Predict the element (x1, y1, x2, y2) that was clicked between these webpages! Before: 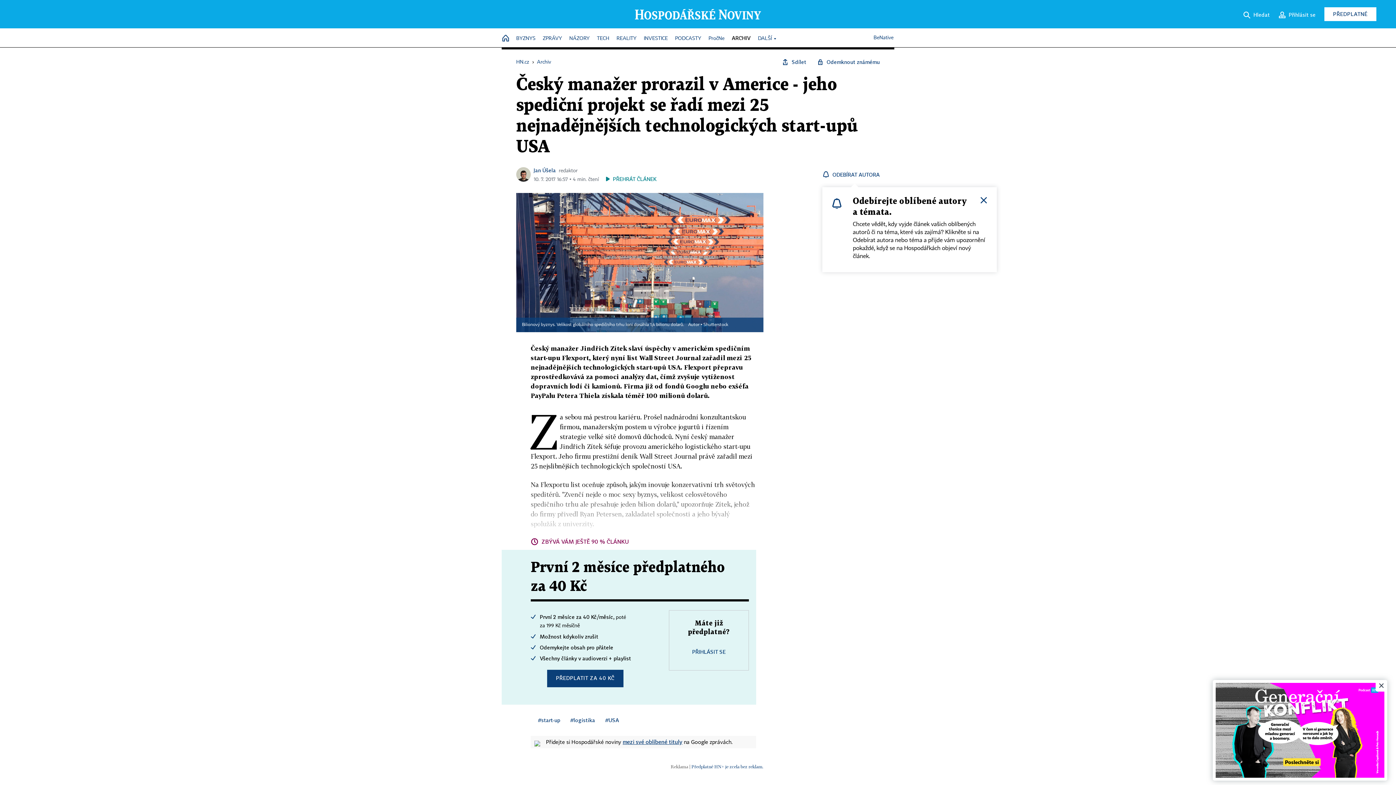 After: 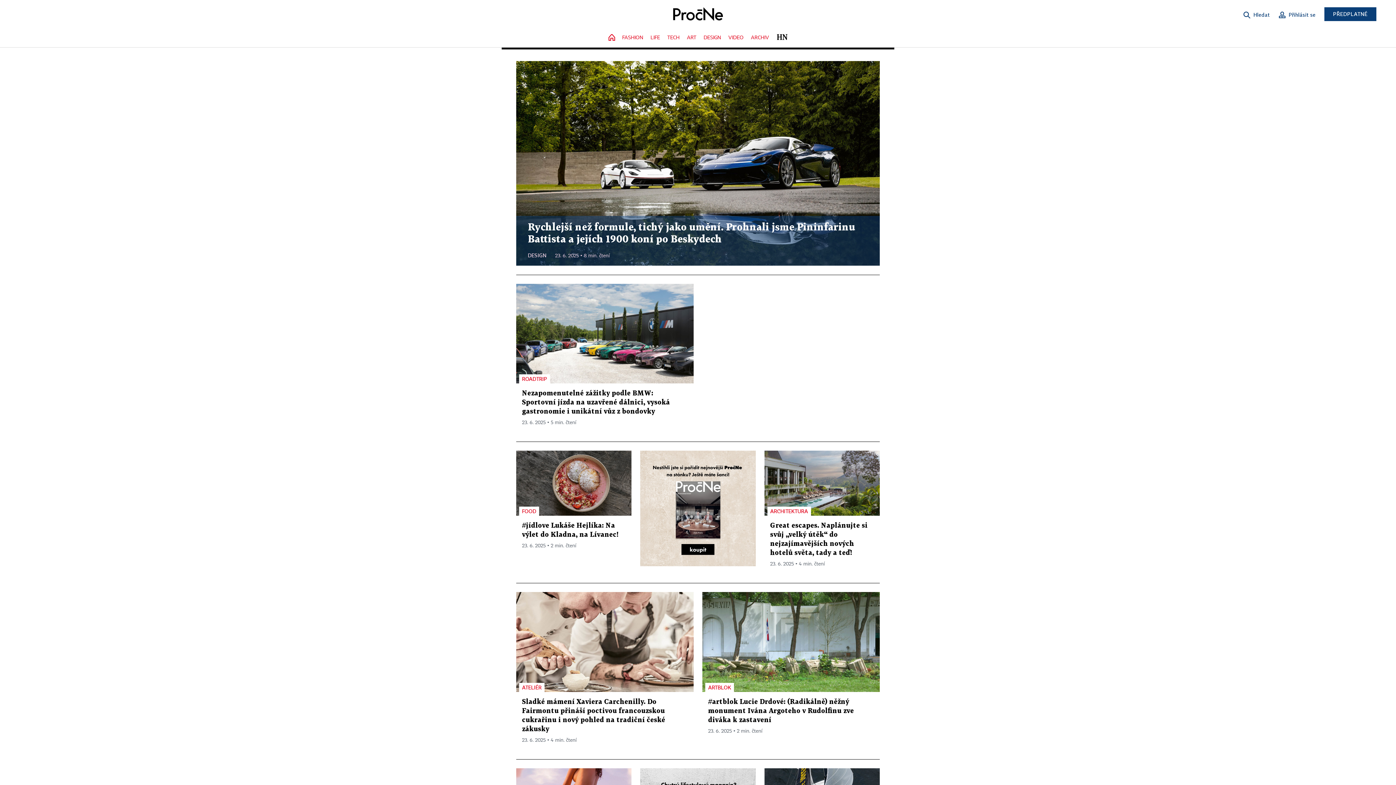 Action: bbox: (708, 32, 724, 45) label: PročNe